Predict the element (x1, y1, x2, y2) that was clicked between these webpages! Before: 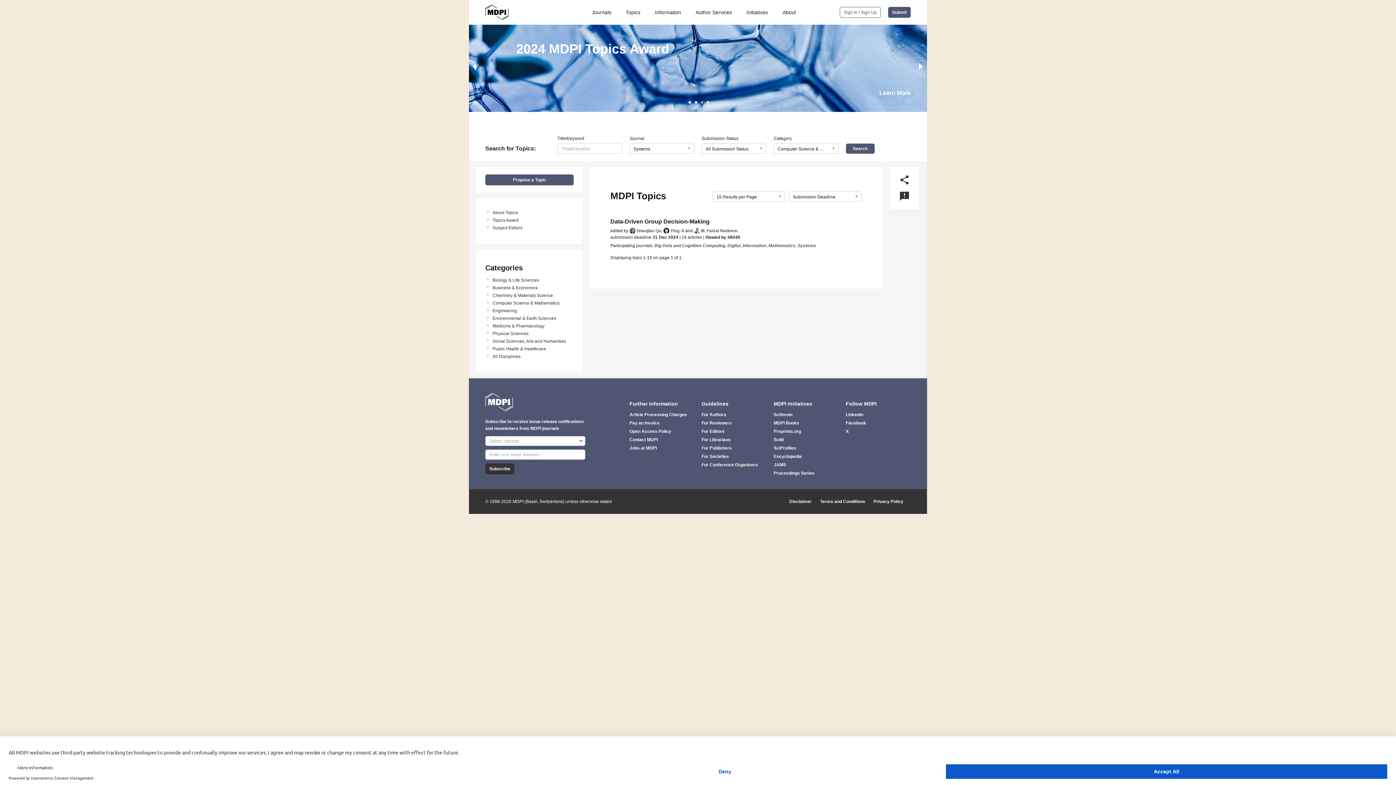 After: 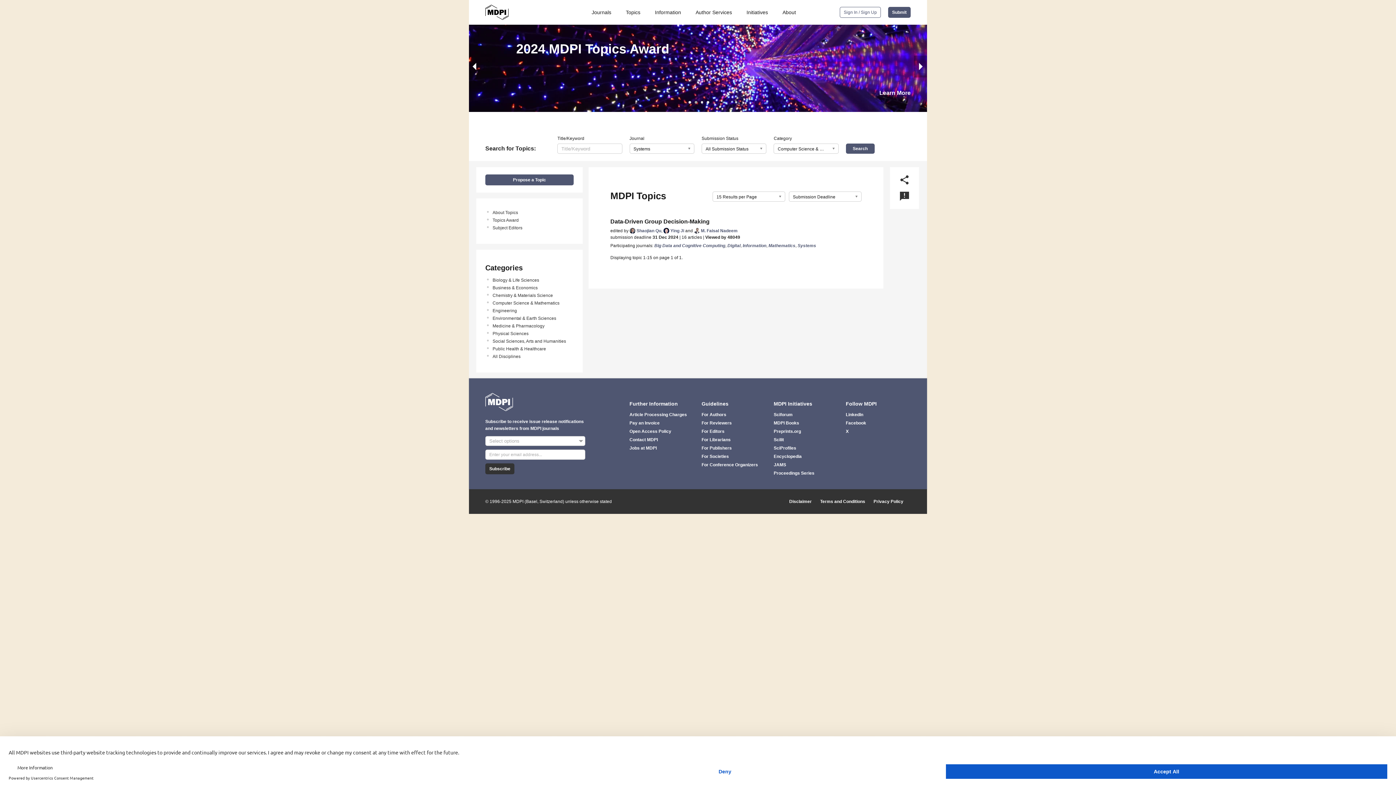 Action: bbox: (914, 55, 927, 77)